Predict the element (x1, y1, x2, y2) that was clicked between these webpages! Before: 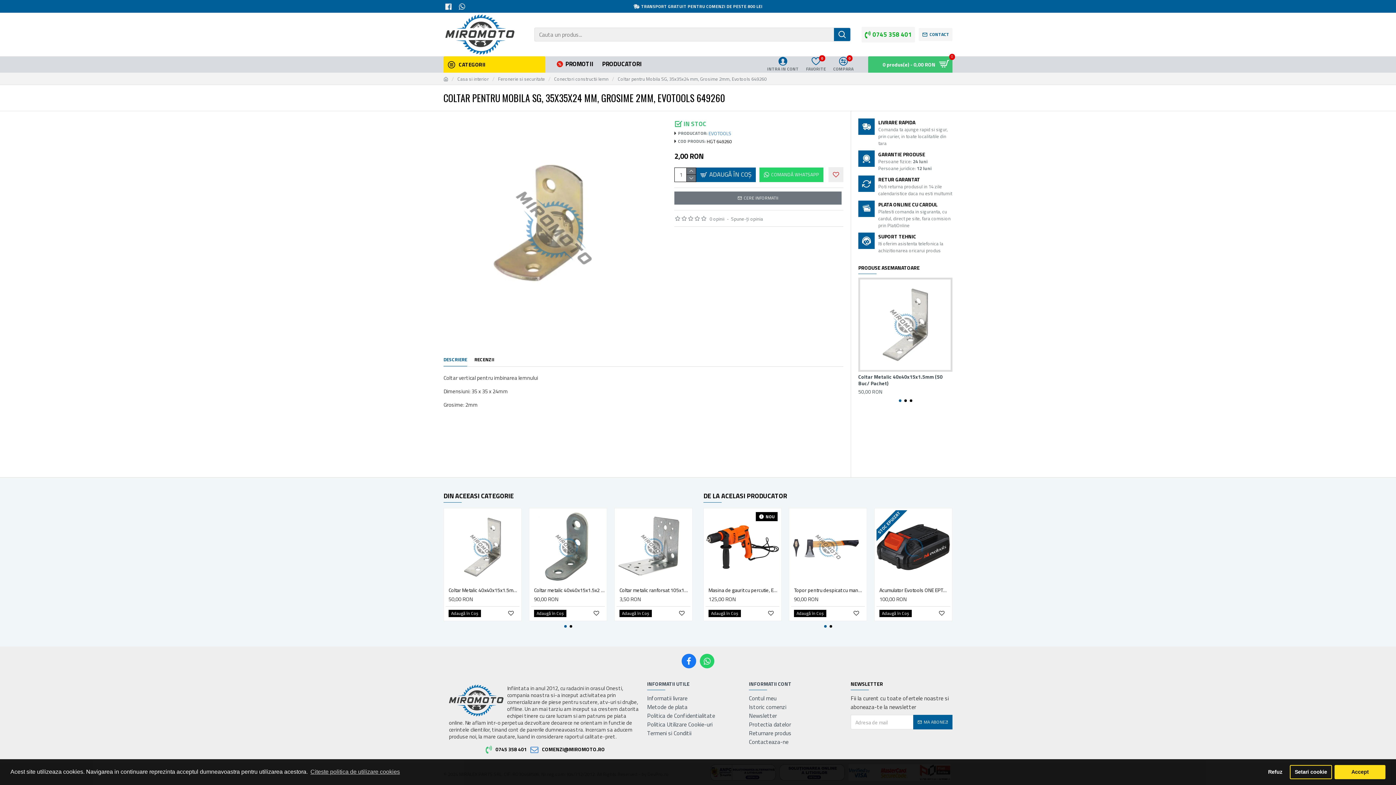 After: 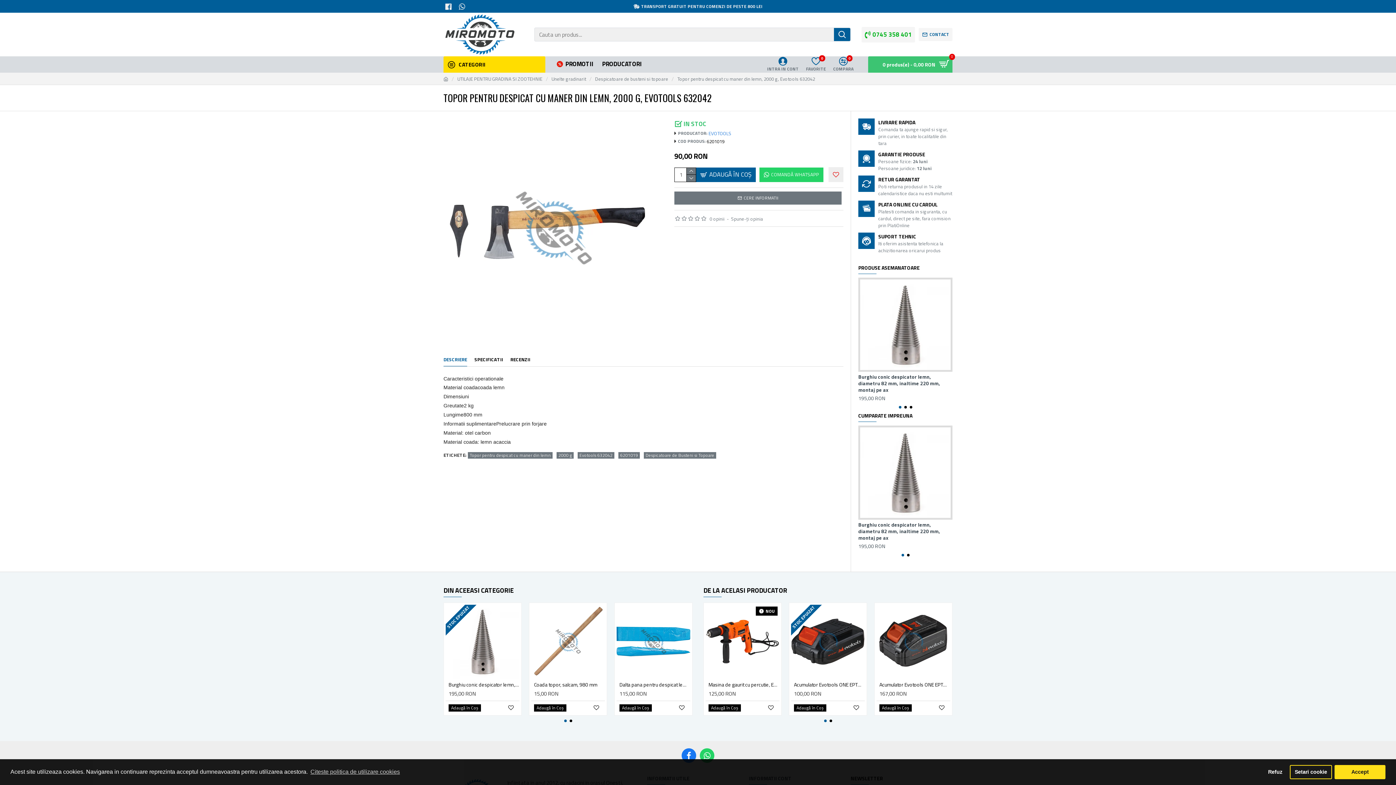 Action: bbox: (794, 587, 865, 593) label: Topor pentru despicat cu maner din lemn, 2000 g, Evotools 632042